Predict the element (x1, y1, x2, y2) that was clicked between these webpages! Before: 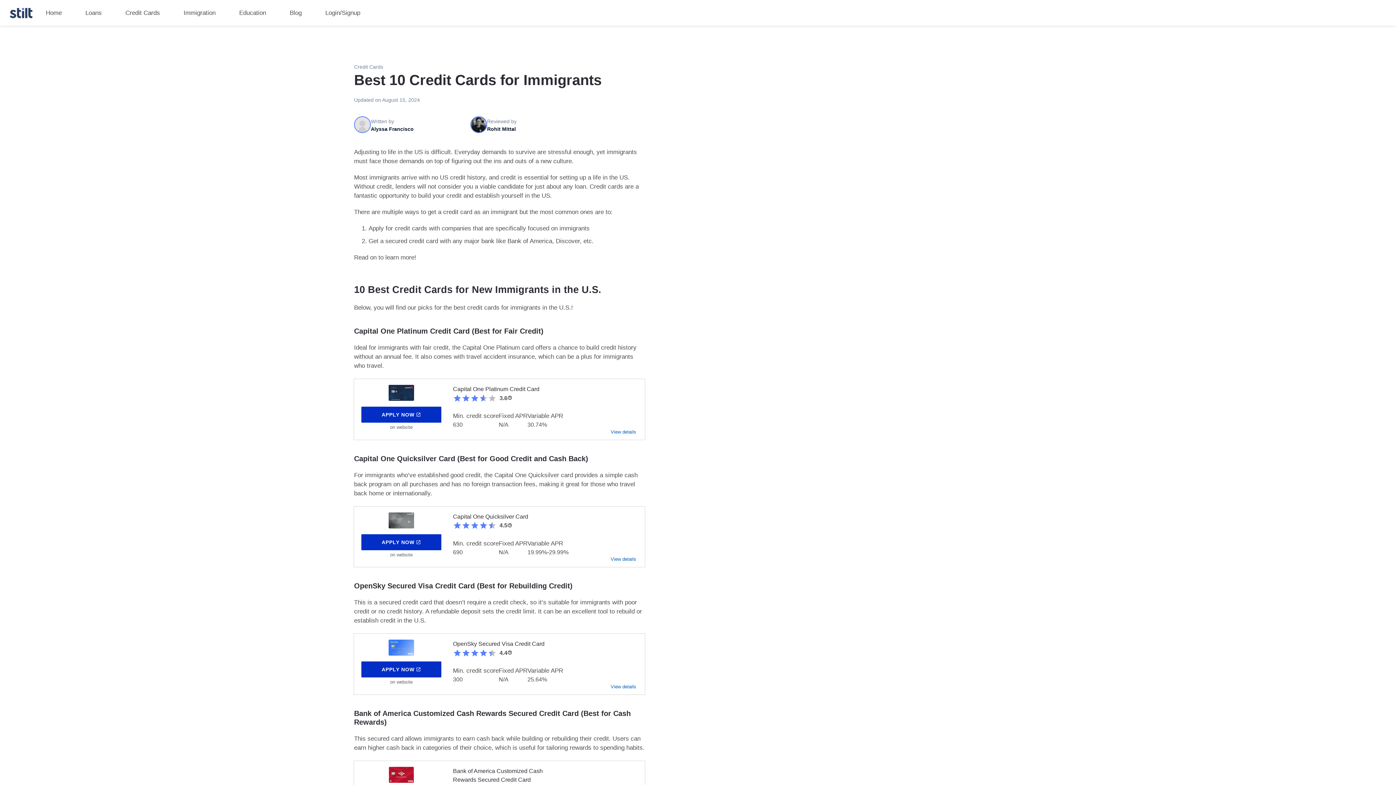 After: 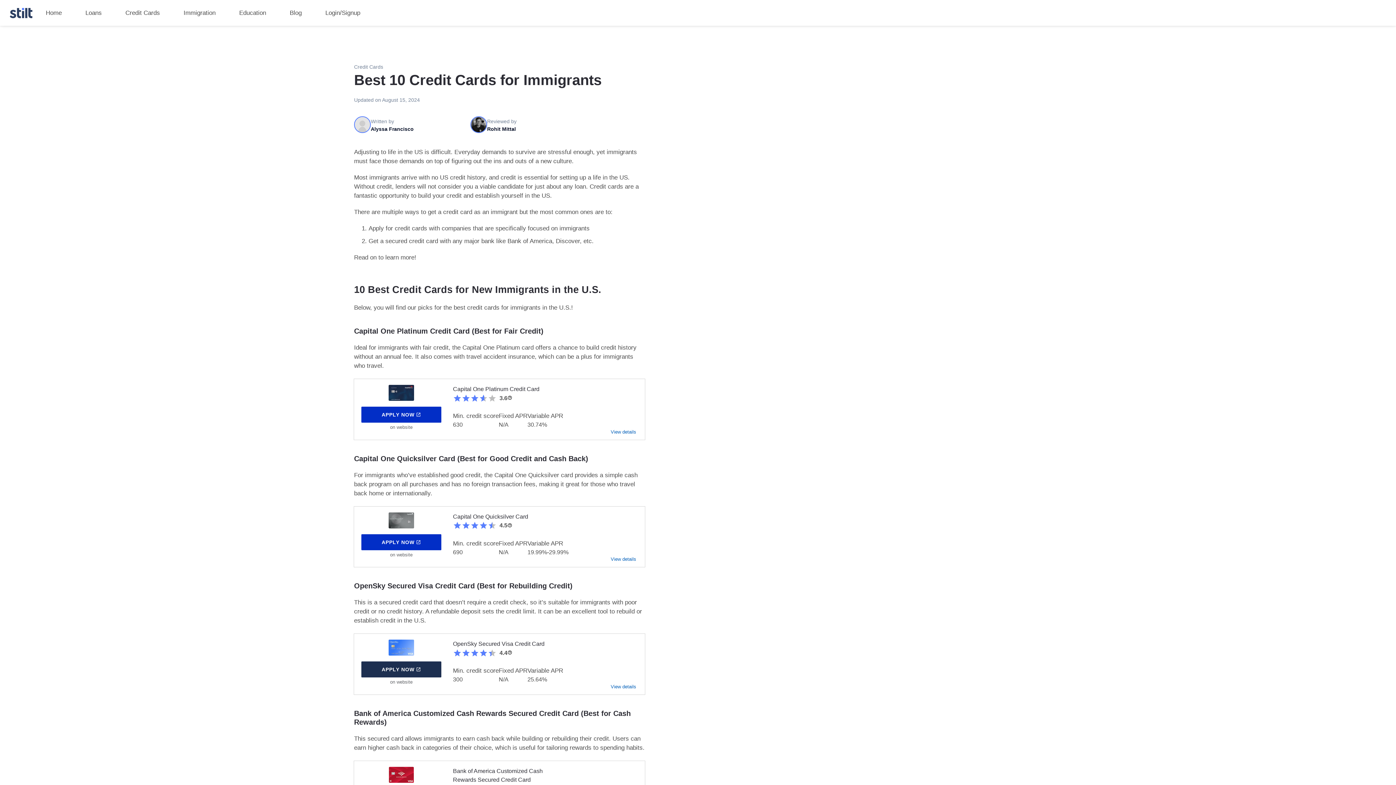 Action: label: APPLY NOW bbox: (361, 661, 441, 677)